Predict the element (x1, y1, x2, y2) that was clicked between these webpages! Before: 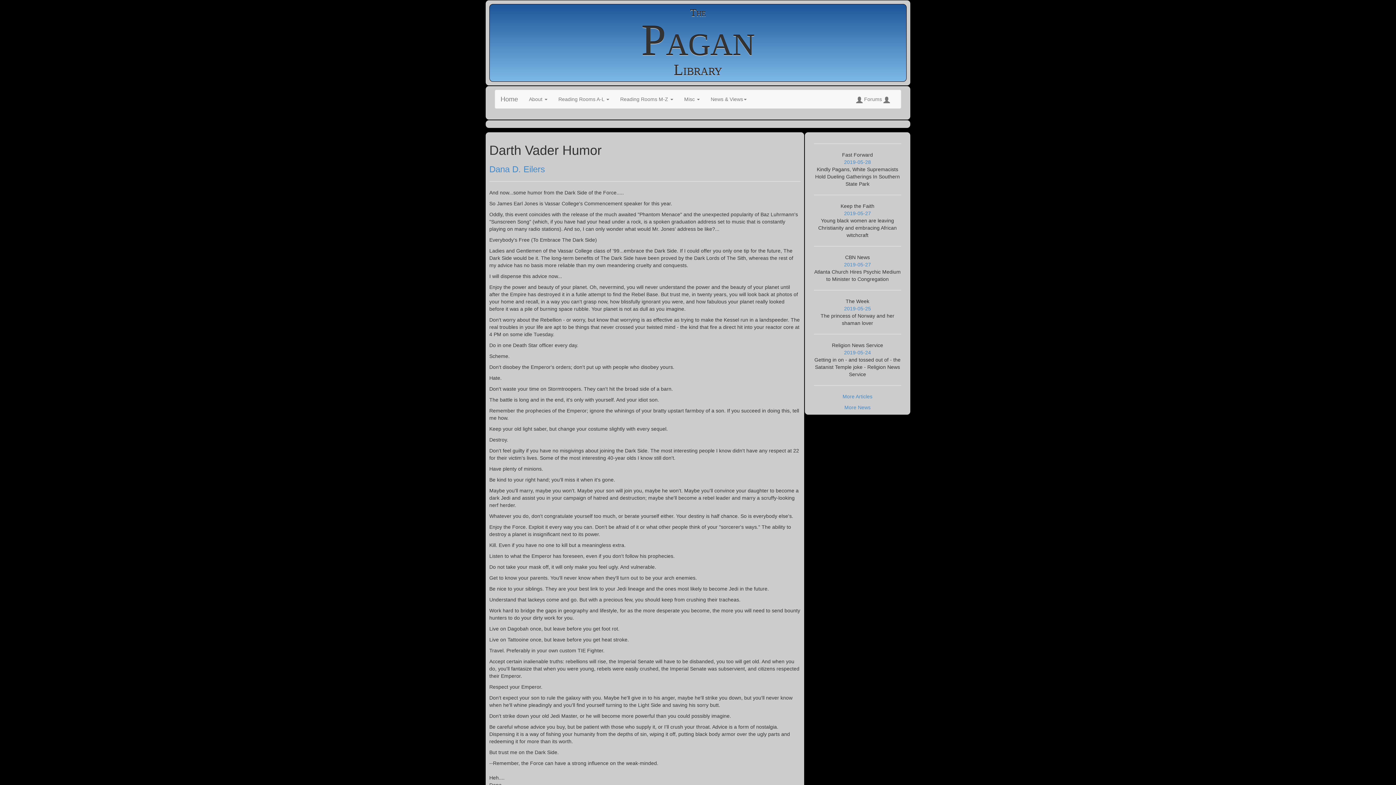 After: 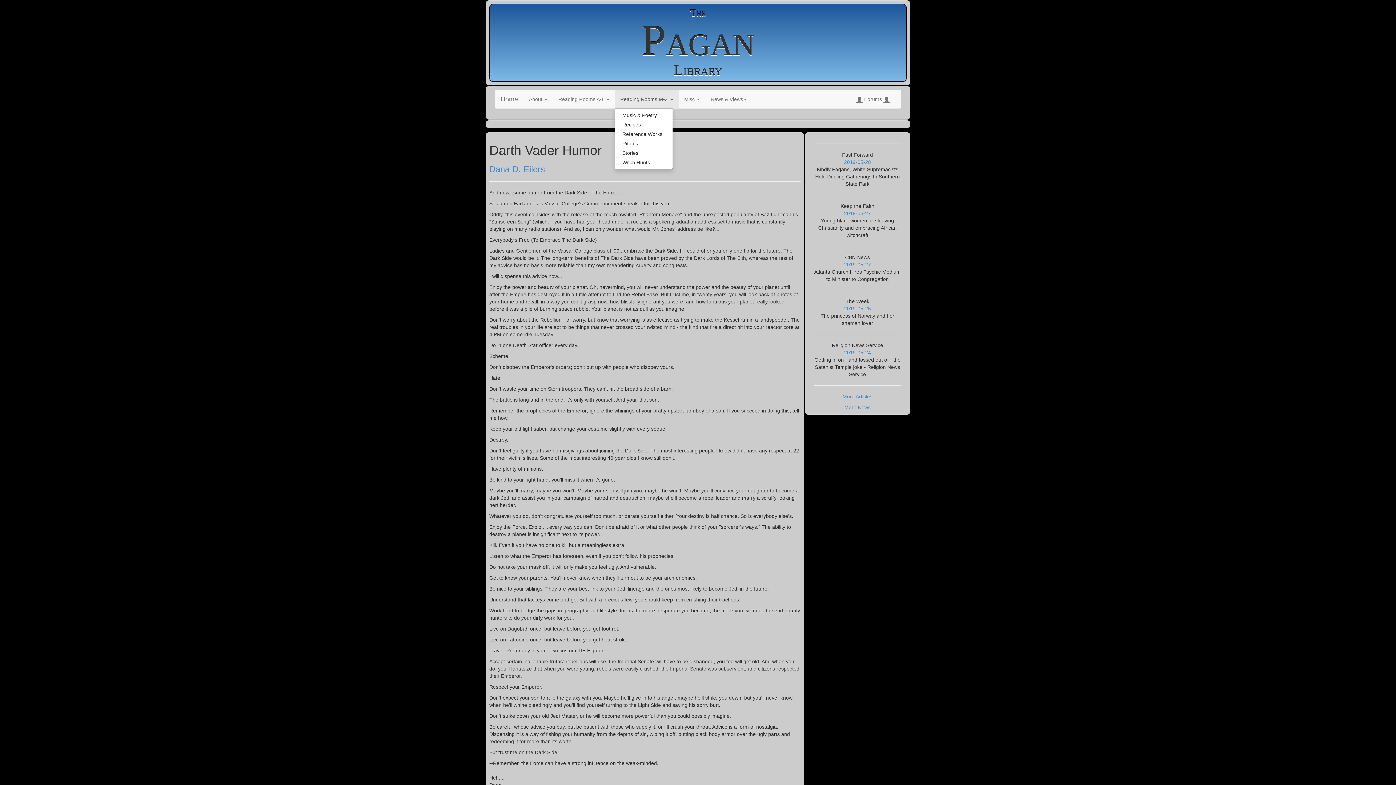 Action: bbox: (614, 90, 678, 108) label: Reading Rooms M-Z 